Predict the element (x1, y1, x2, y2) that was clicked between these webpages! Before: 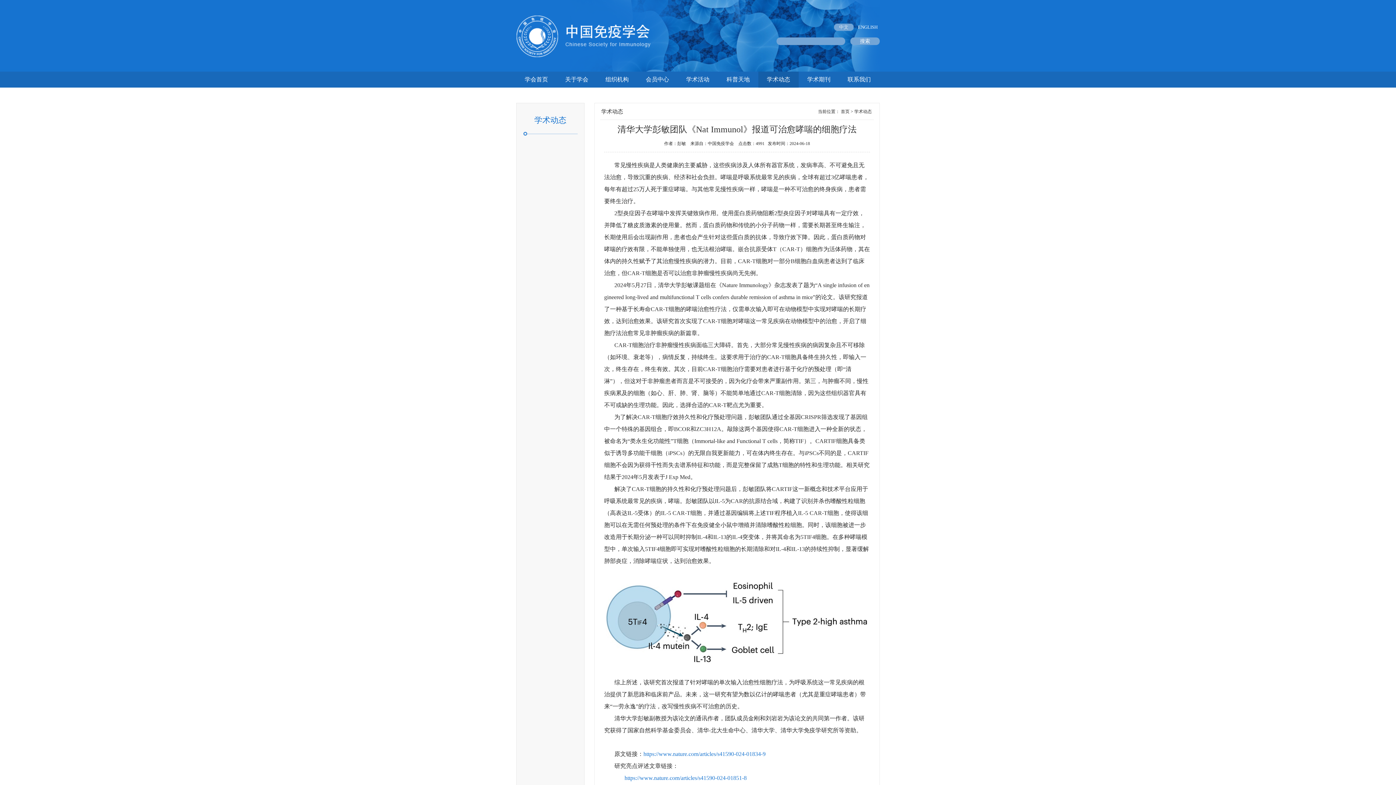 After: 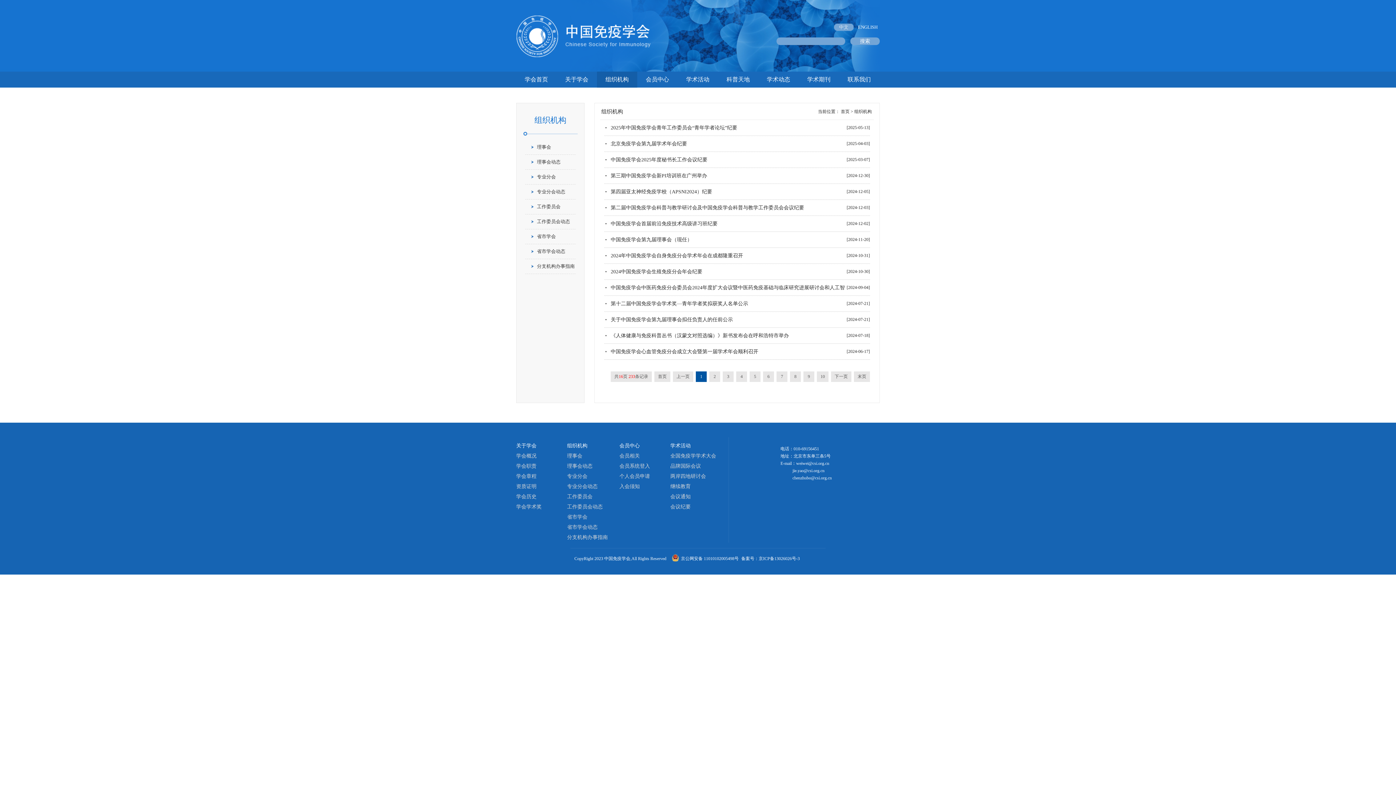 Action: bbox: (597, 71, 637, 87) label: 组织机构